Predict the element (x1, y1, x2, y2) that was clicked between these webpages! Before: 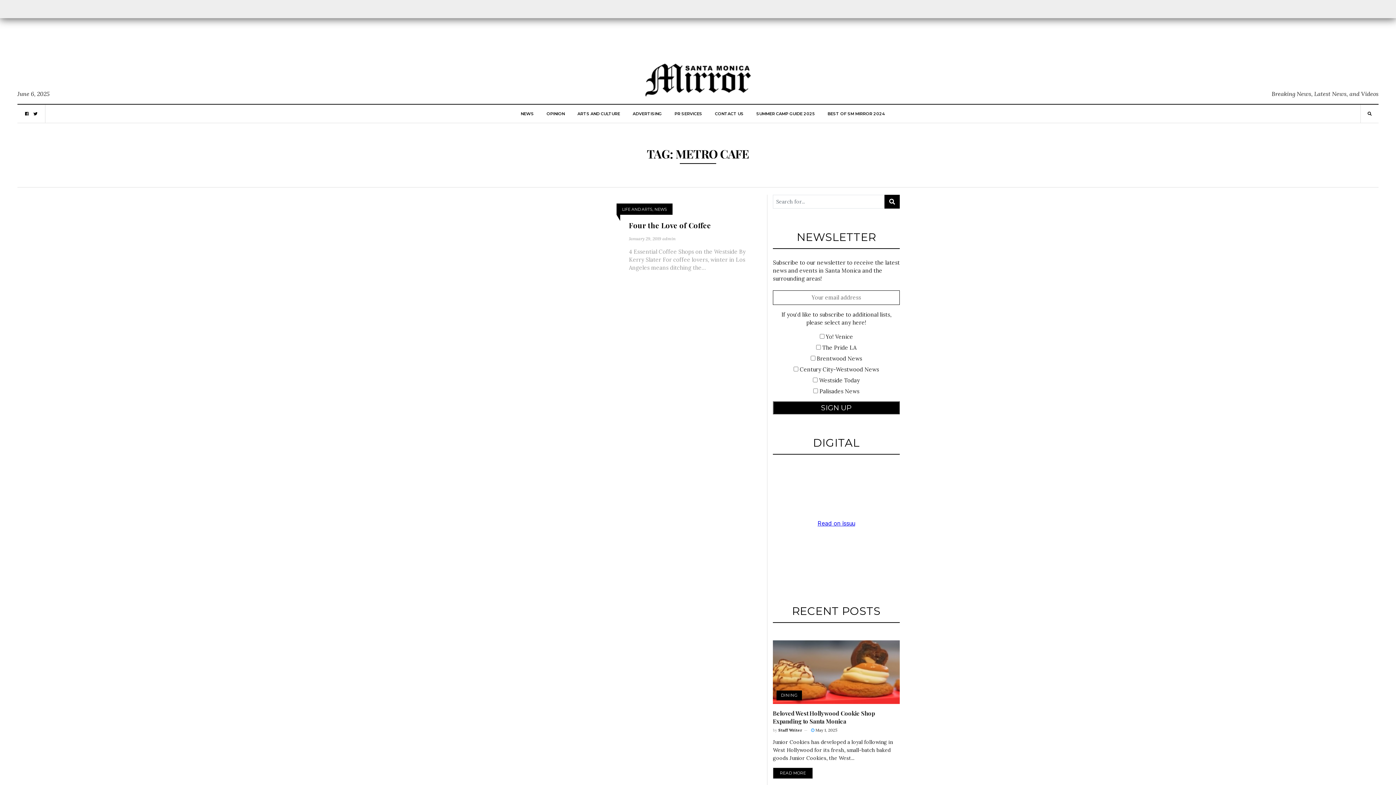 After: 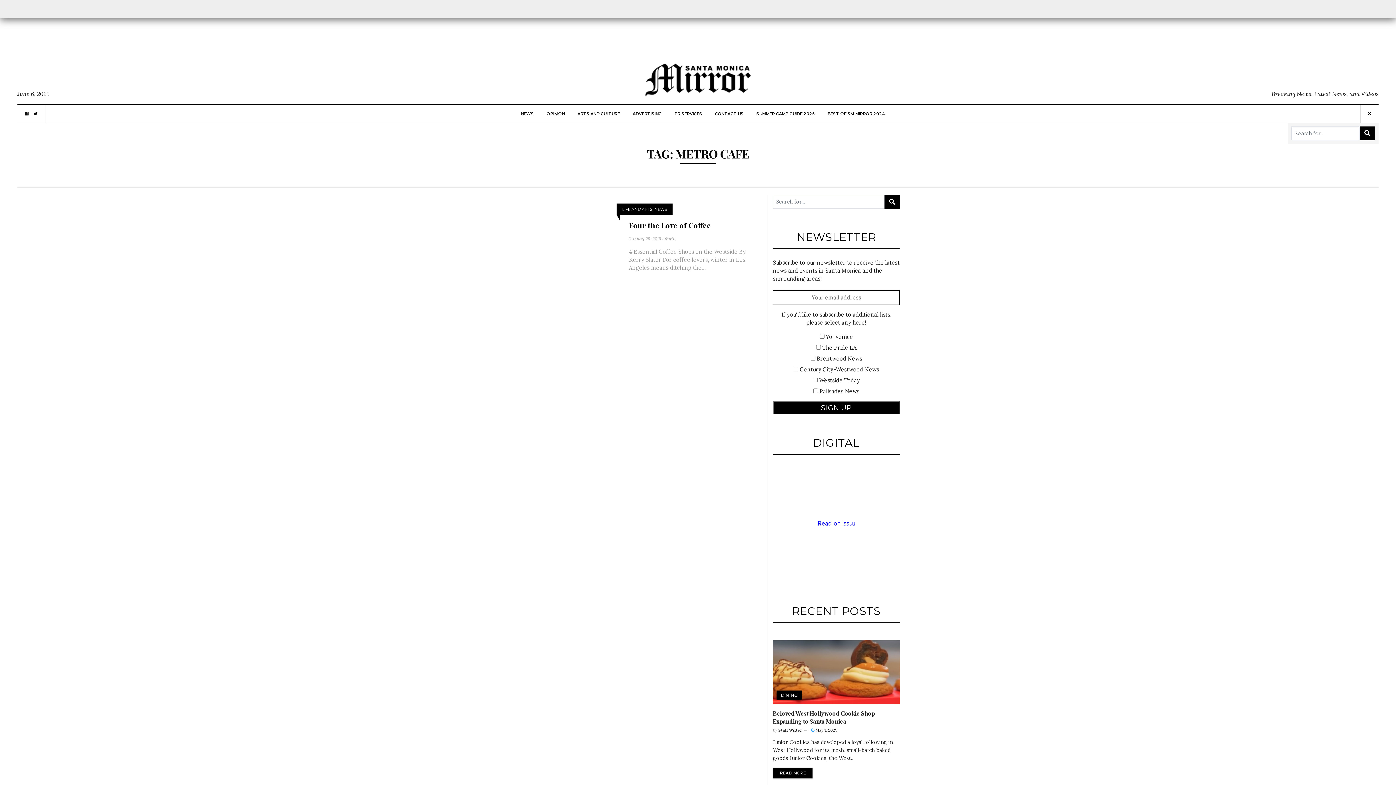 Action: bbox: (1368, 110, 1372, 116)